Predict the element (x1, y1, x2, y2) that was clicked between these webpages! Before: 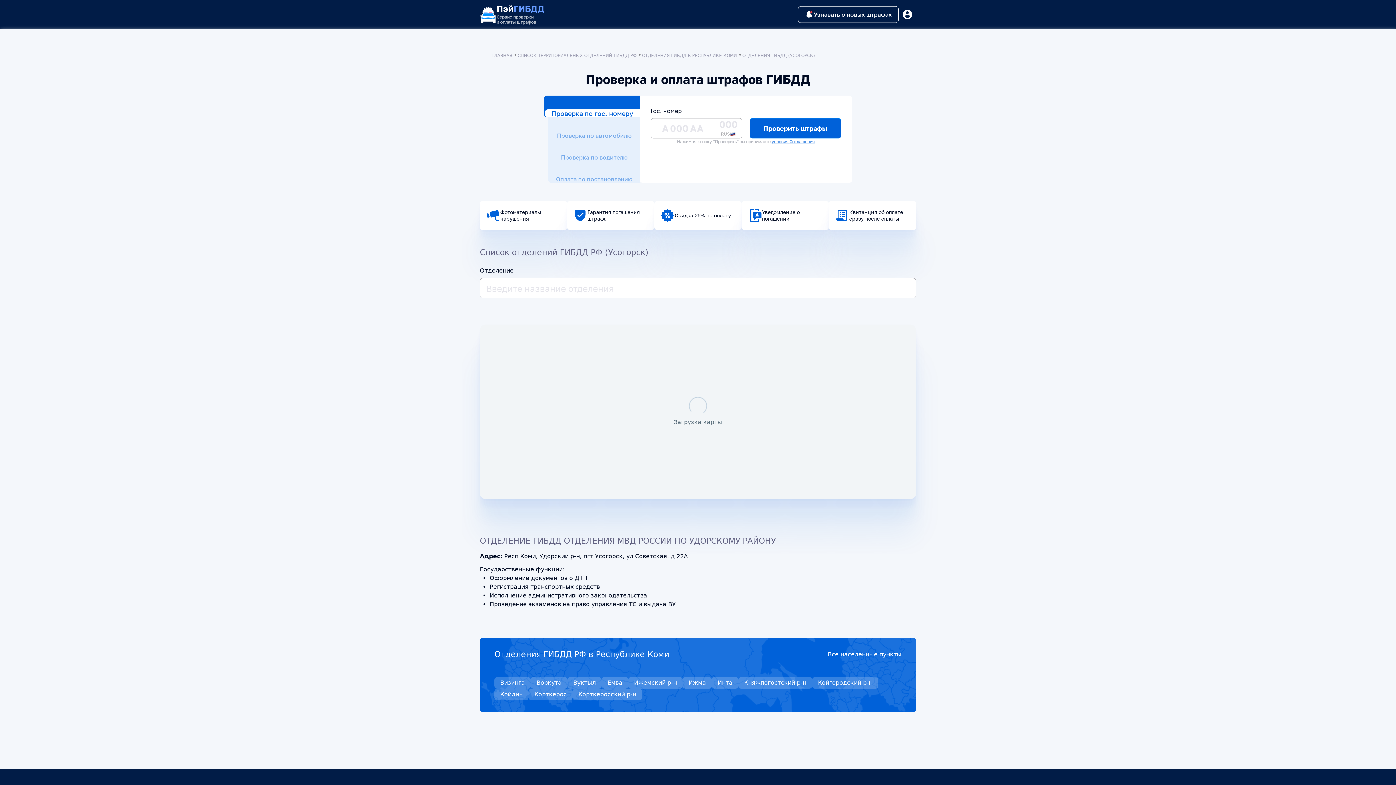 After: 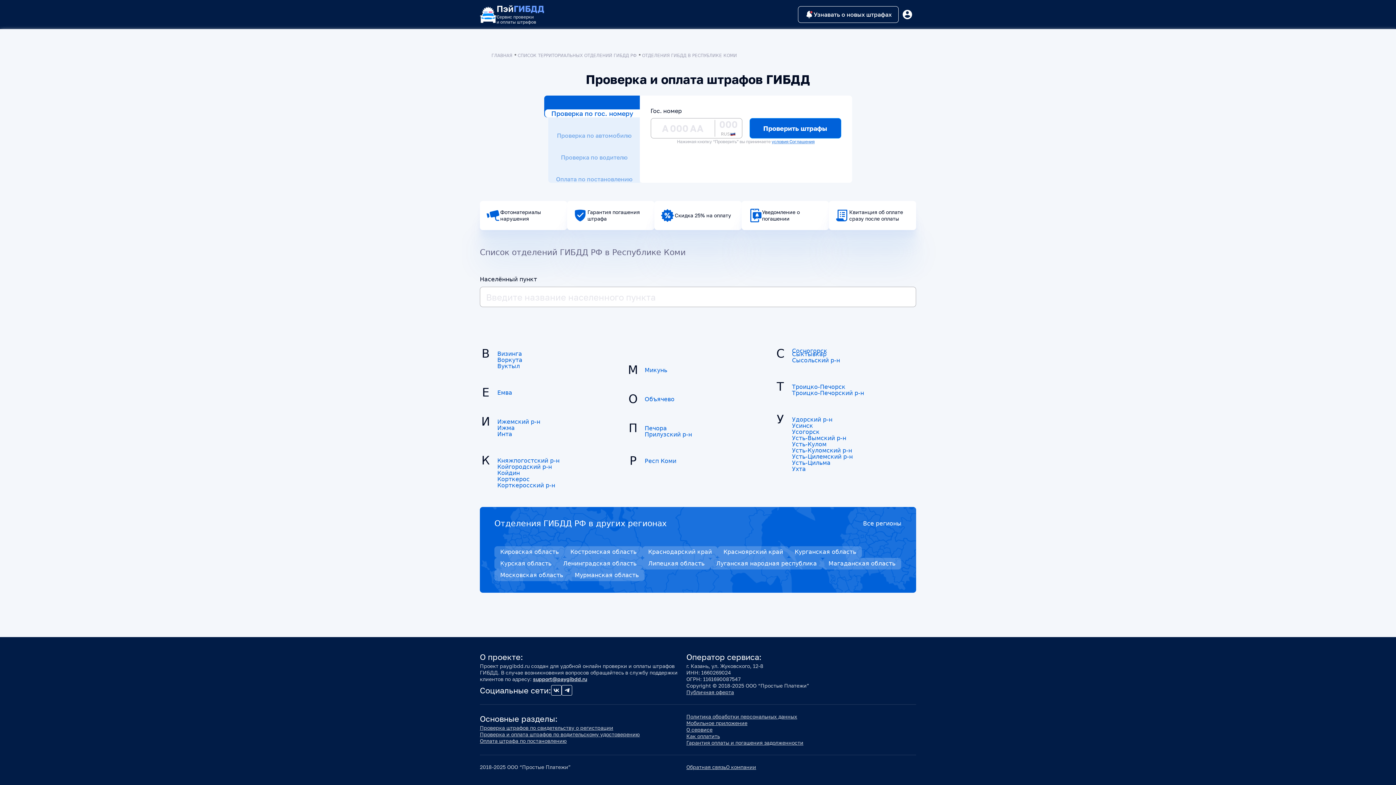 Action: label: Все населенные пункты bbox: (828, 651, 901, 658)